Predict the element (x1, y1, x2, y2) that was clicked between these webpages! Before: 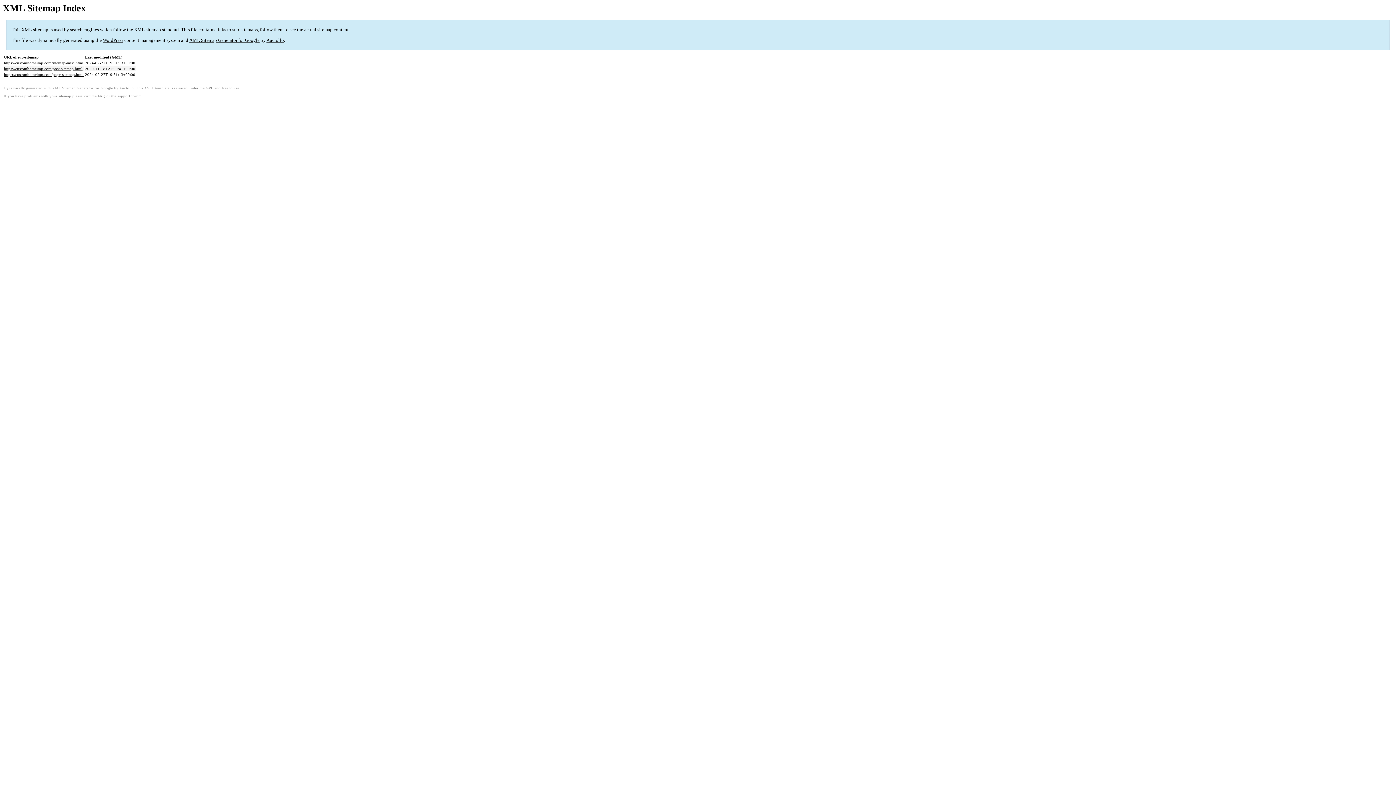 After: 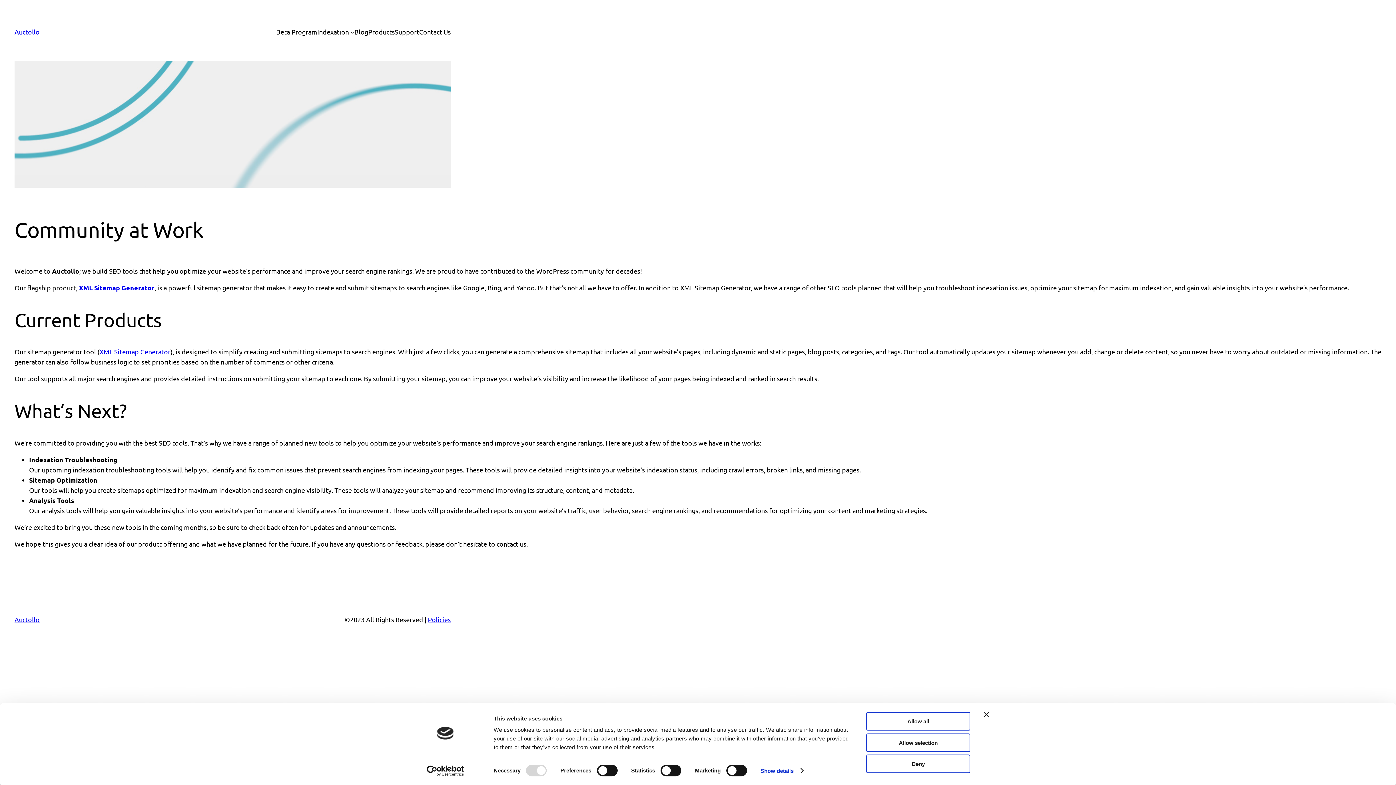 Action: label: Auctollo bbox: (266, 37, 284, 43)